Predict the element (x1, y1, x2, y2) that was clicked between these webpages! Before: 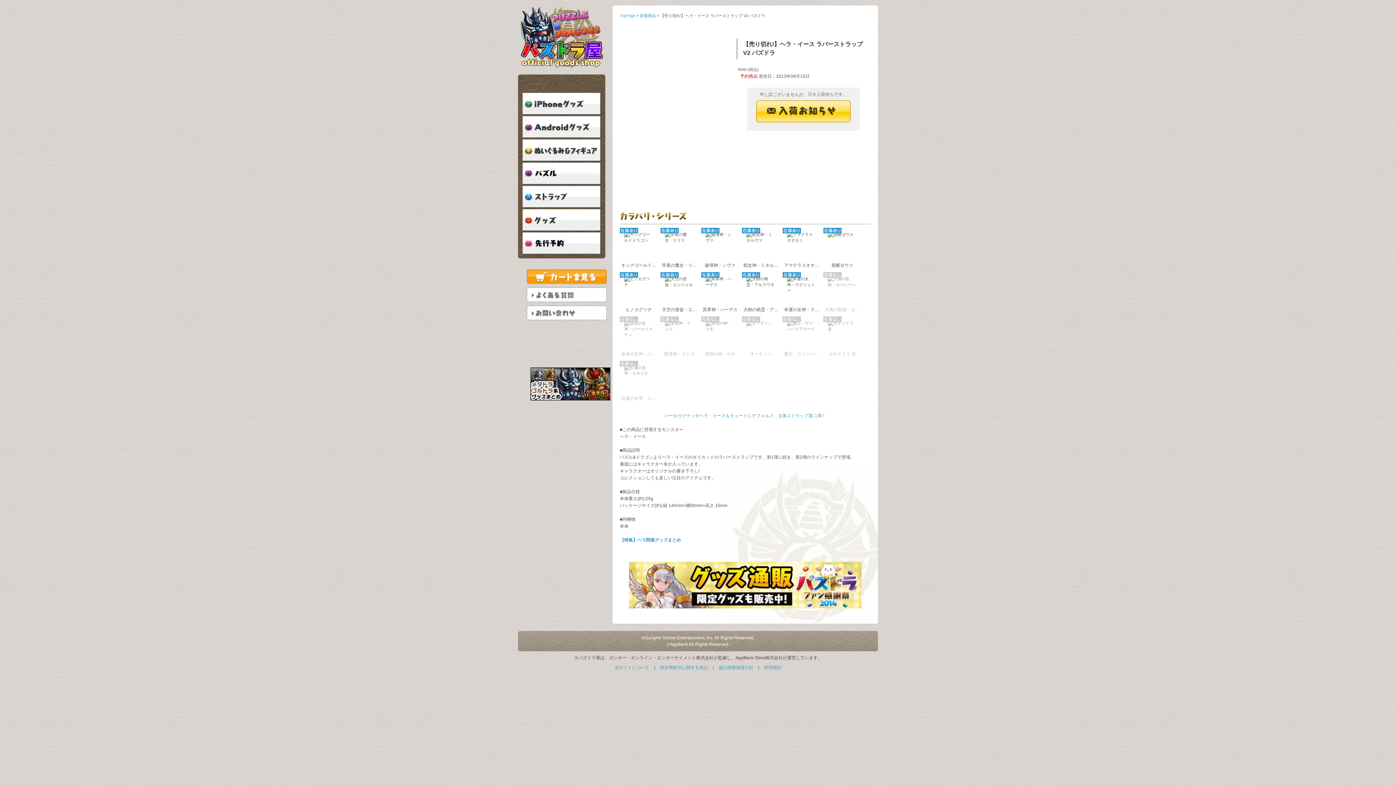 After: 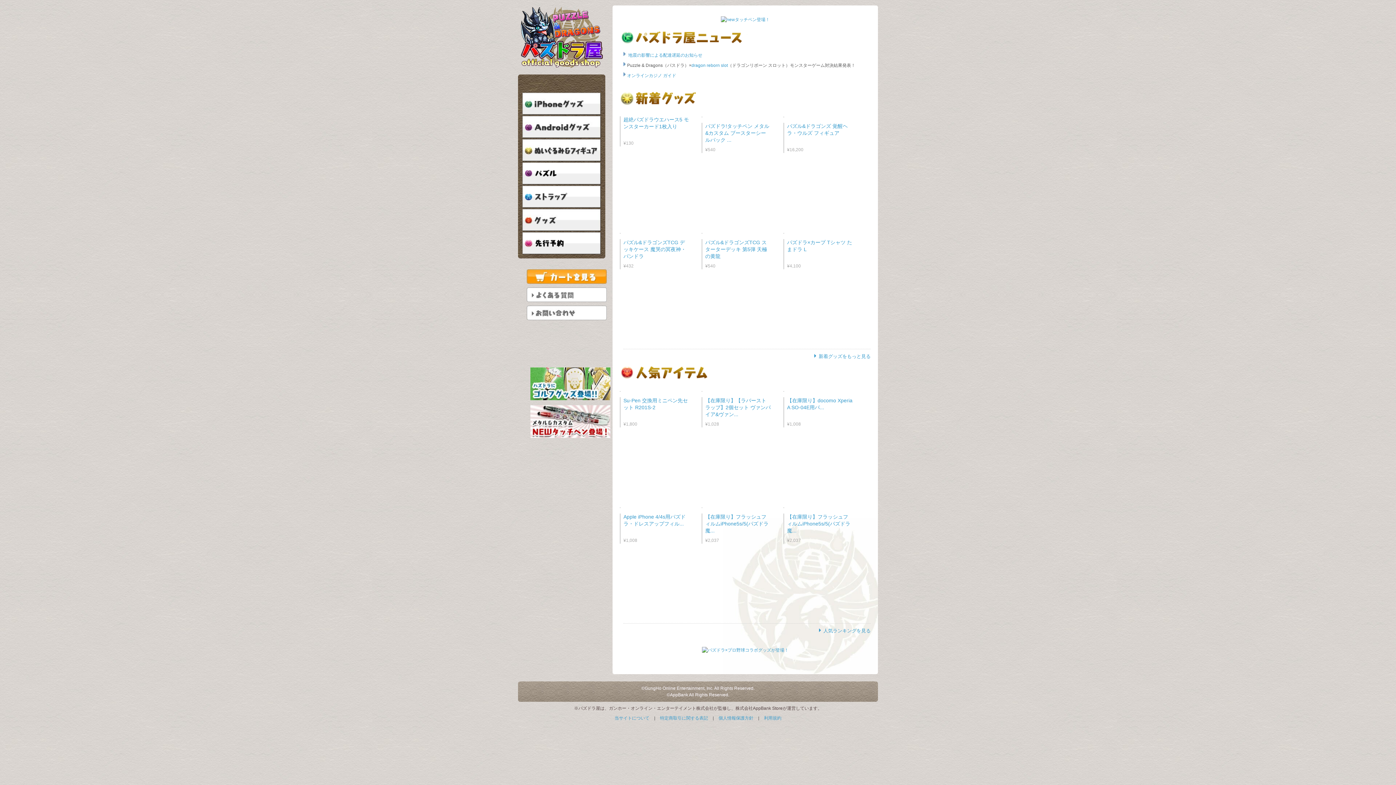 Action: label: TopPage bbox: (620, 13, 635, 17)